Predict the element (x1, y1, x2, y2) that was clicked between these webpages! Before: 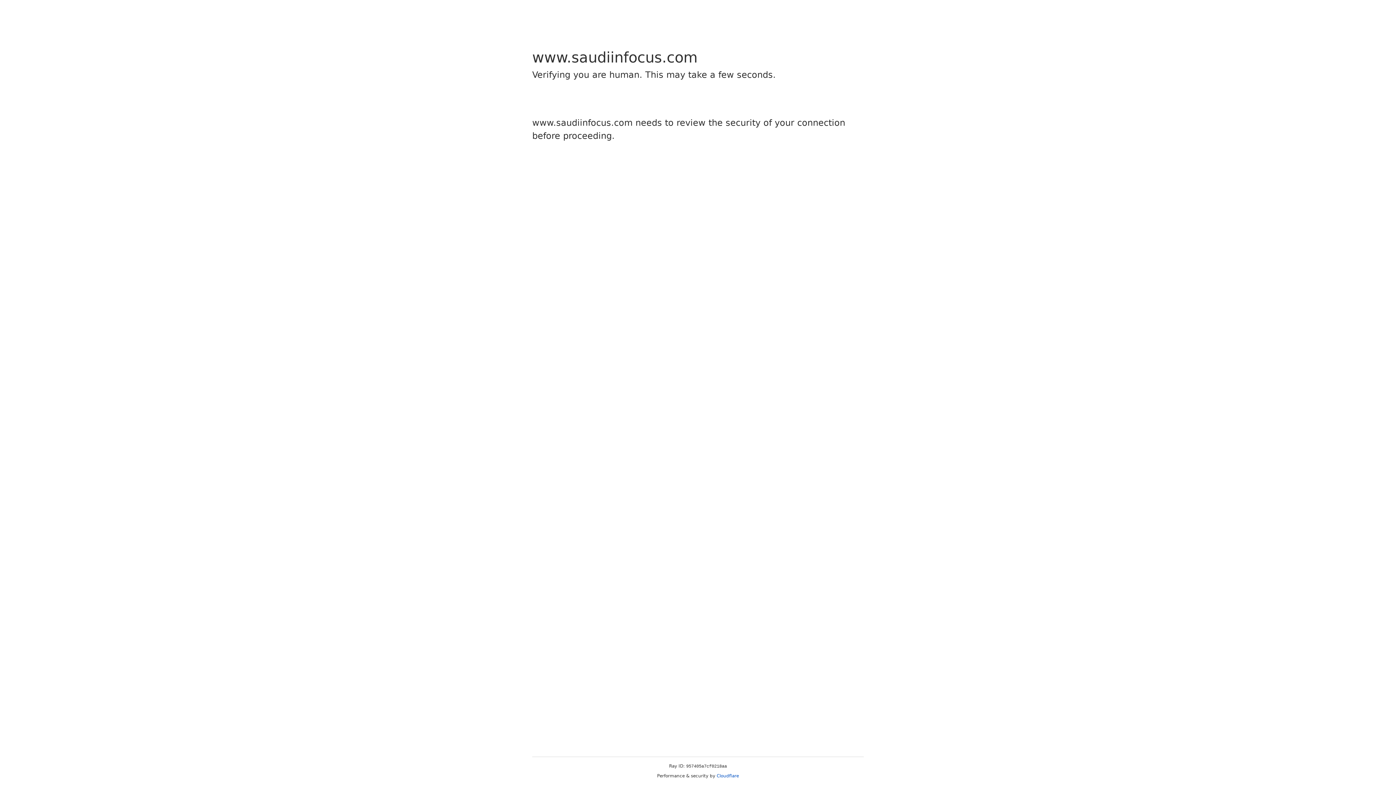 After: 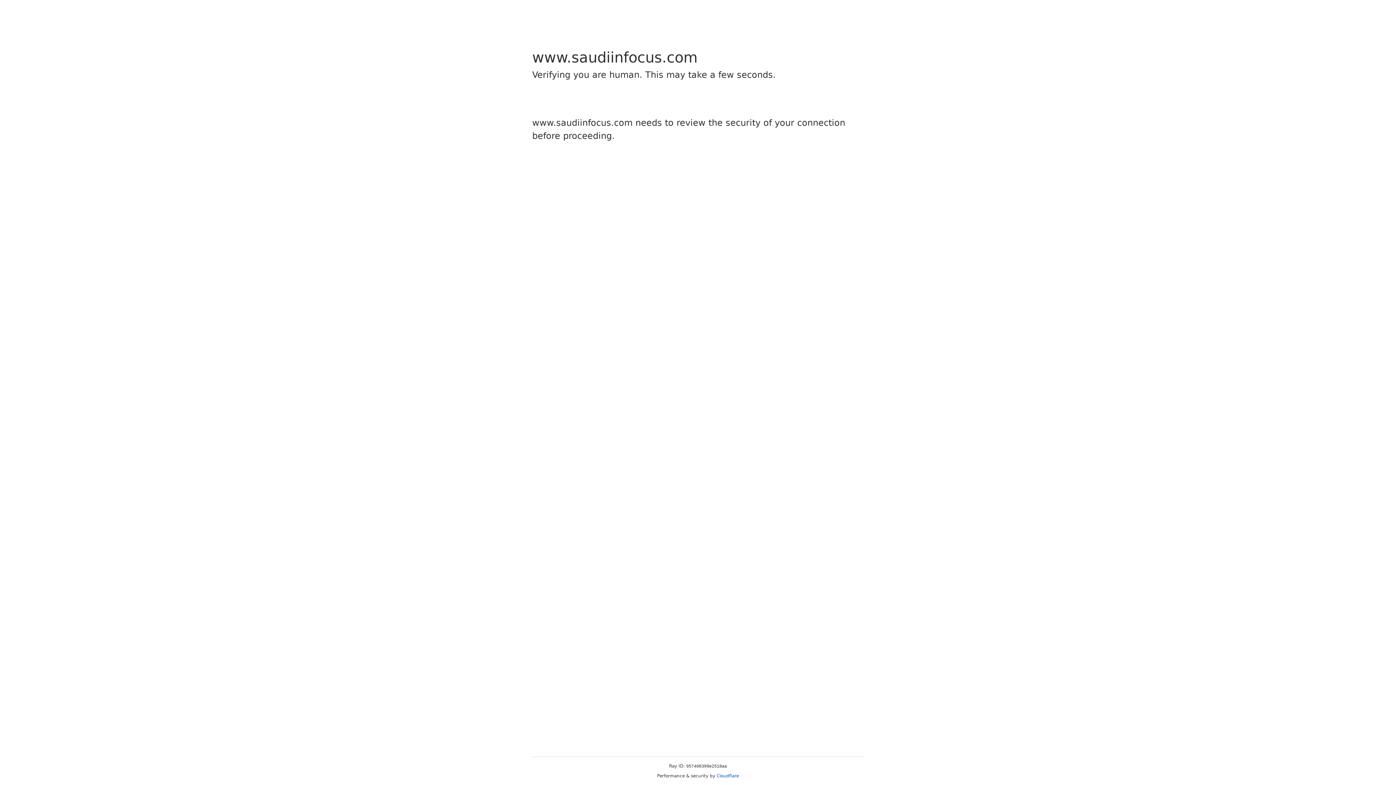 Action: label: Cloudflare bbox: (716, 773, 739, 778)